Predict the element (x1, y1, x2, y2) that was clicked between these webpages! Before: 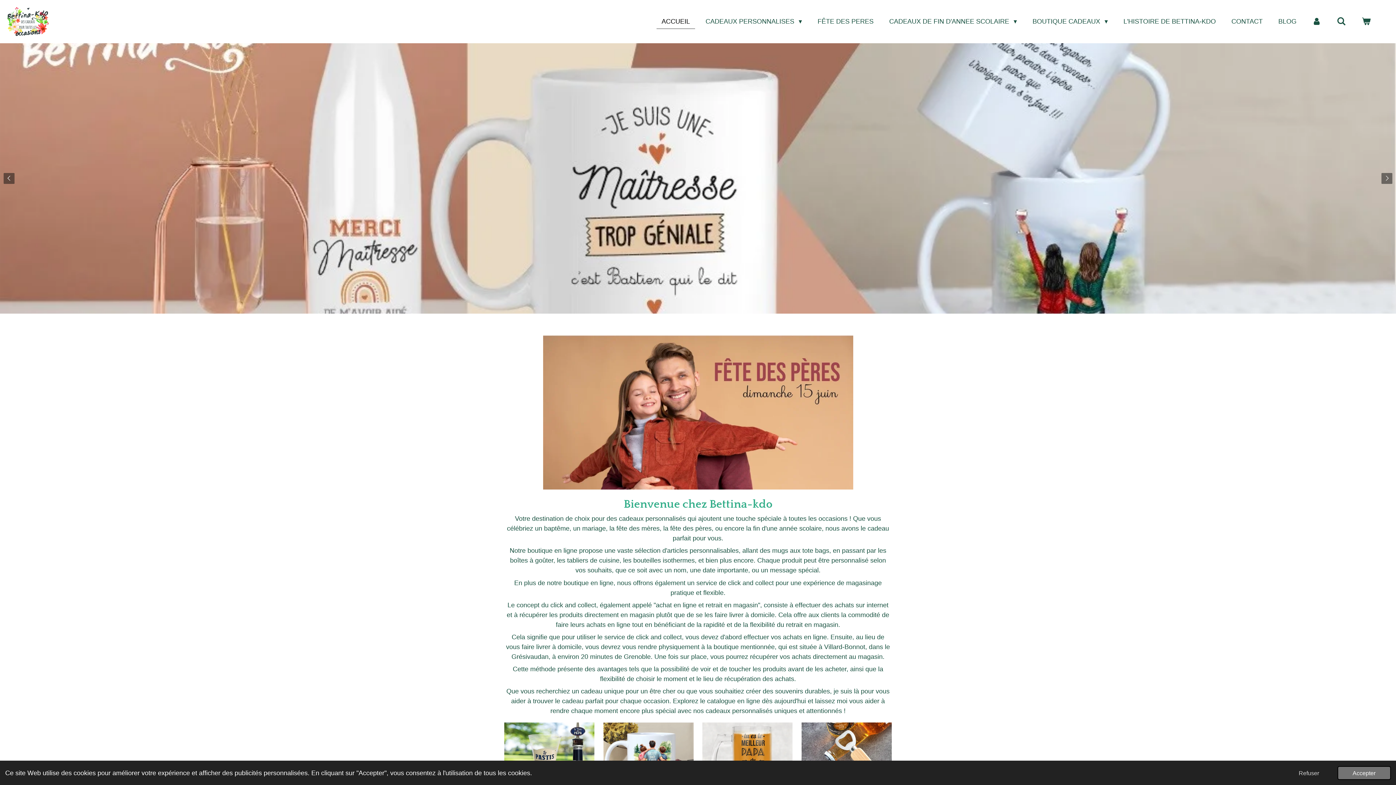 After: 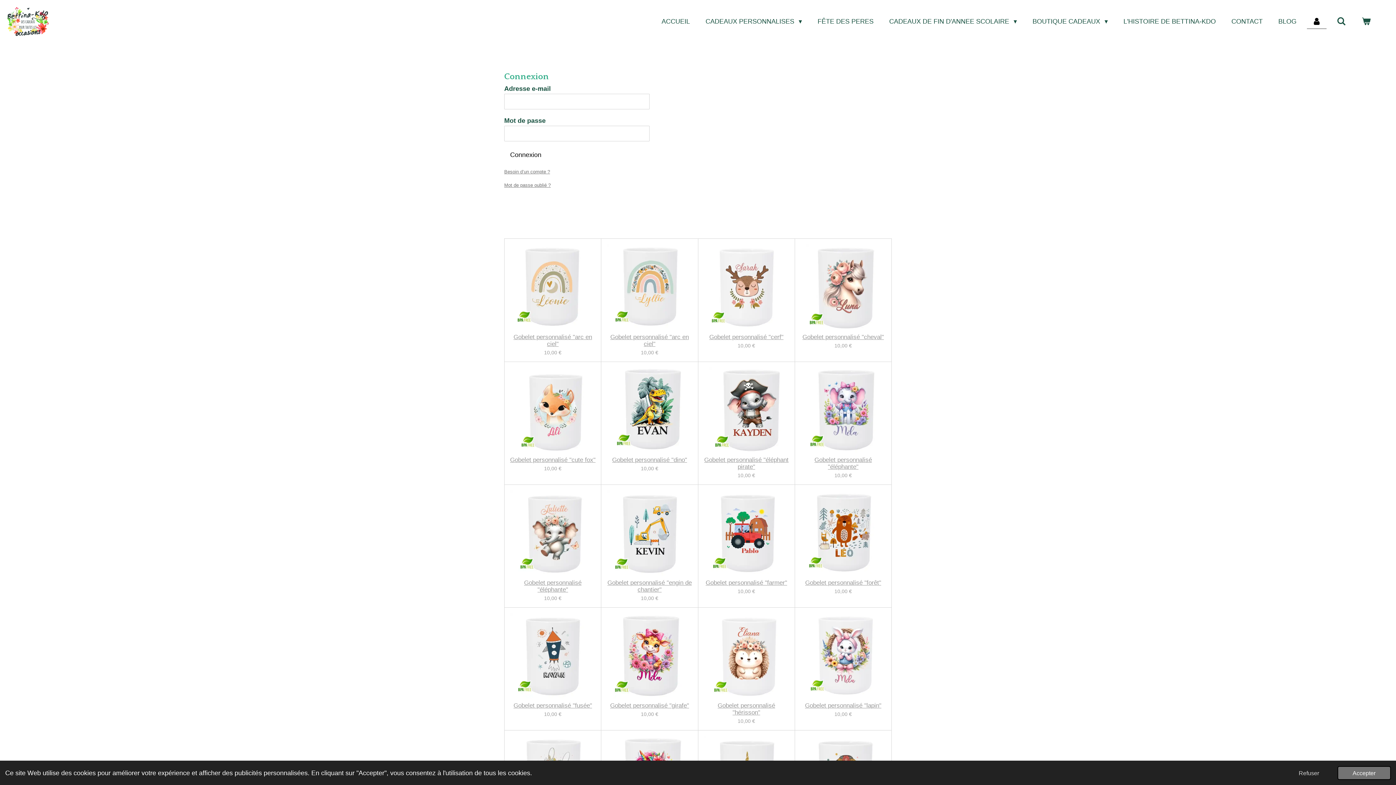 Action: bbox: (1307, 14, 1326, 28)